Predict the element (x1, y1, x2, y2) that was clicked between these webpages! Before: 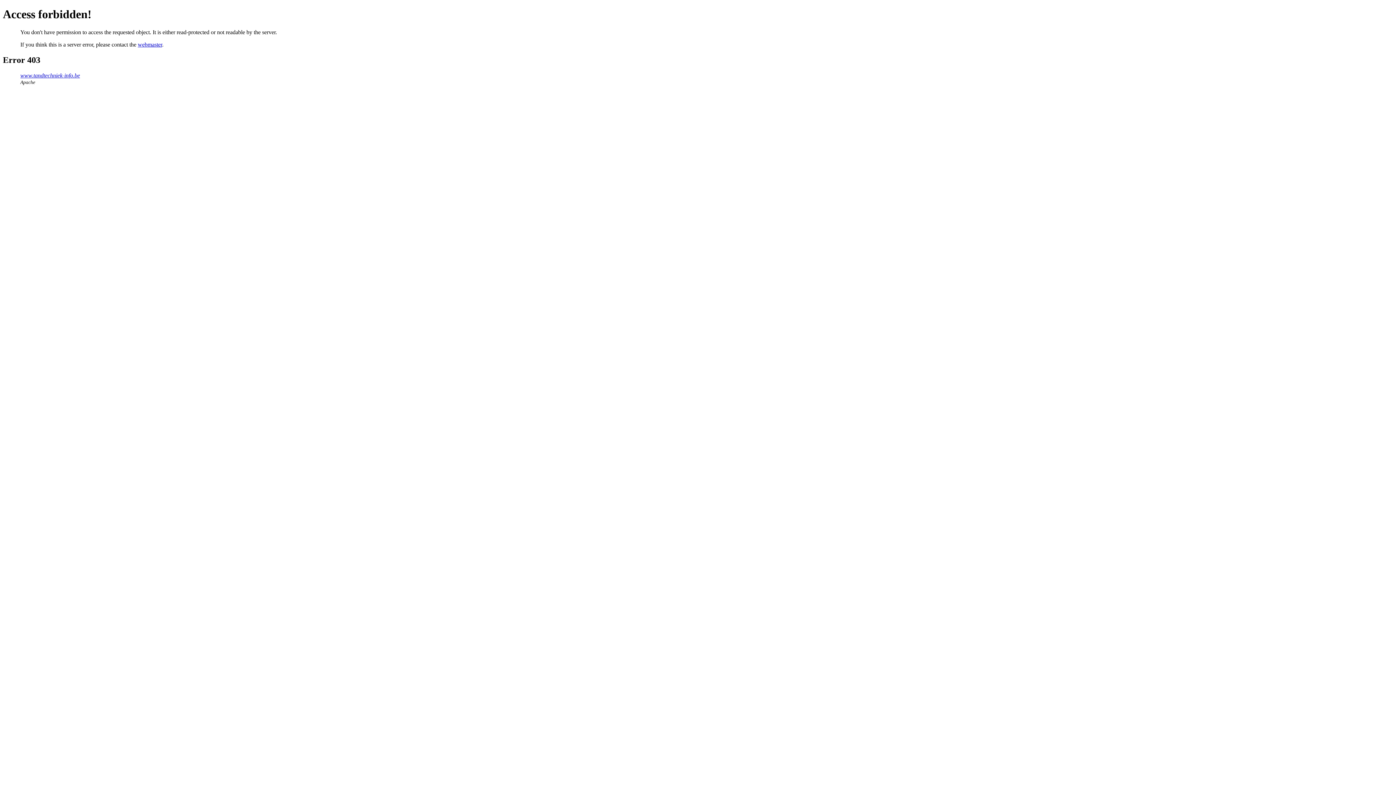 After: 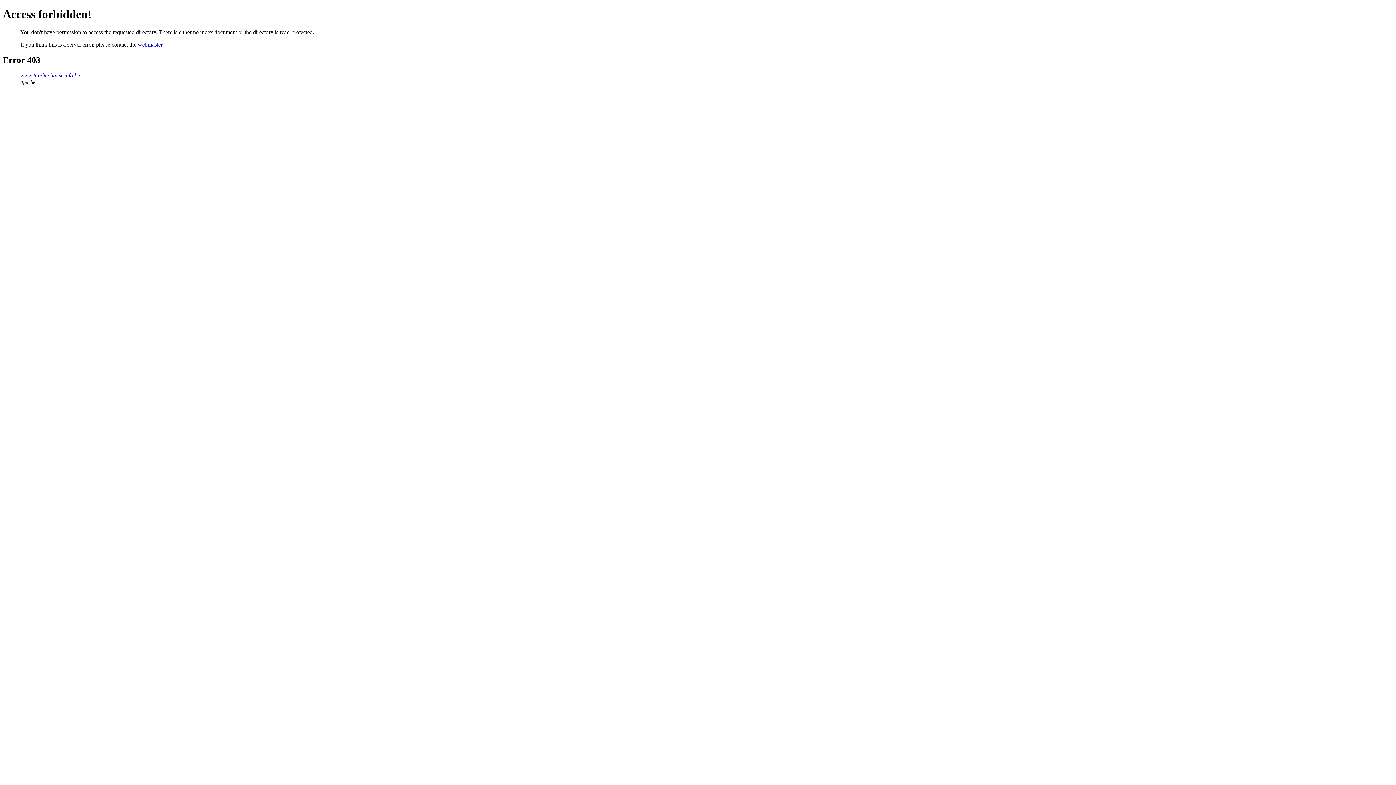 Action: label: www.tandtechniek-info.be bbox: (20, 72, 80, 78)